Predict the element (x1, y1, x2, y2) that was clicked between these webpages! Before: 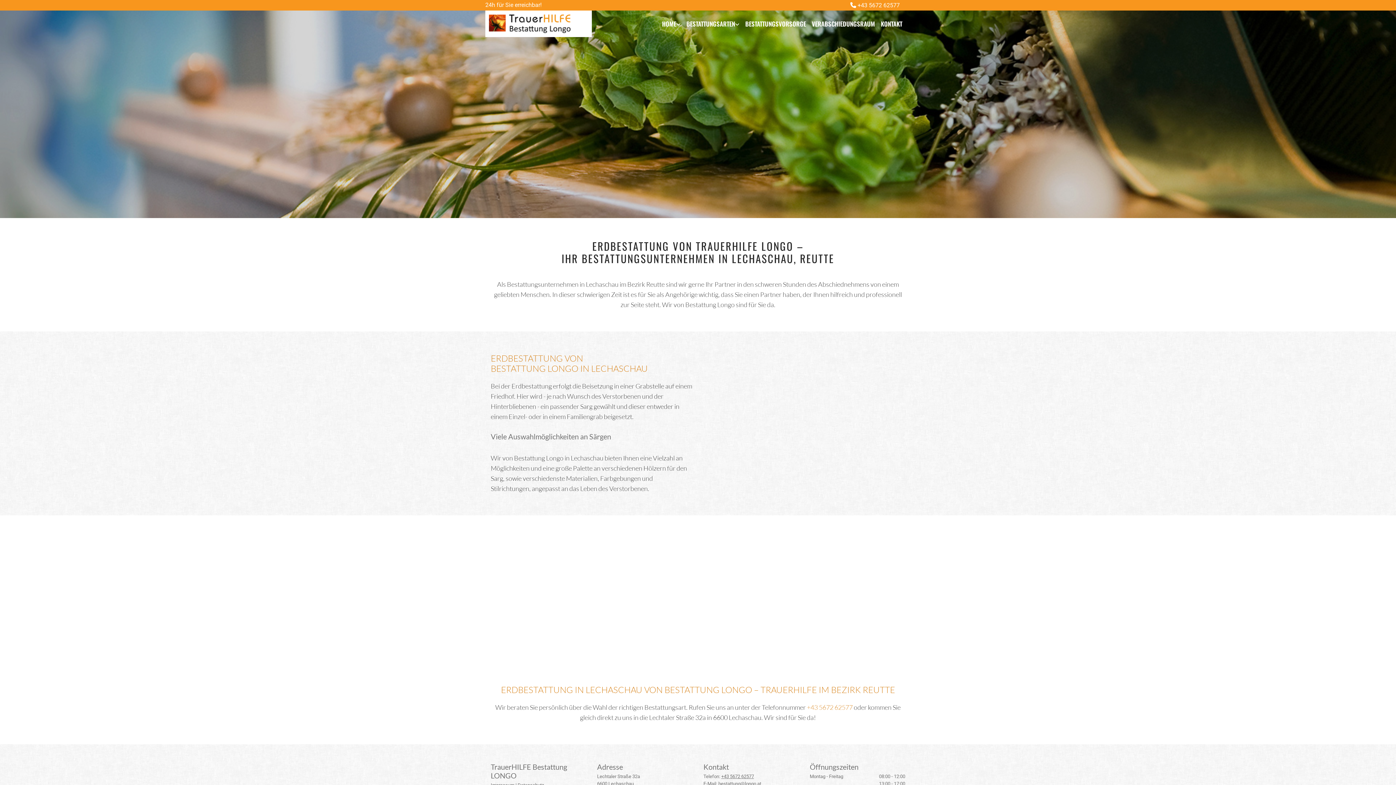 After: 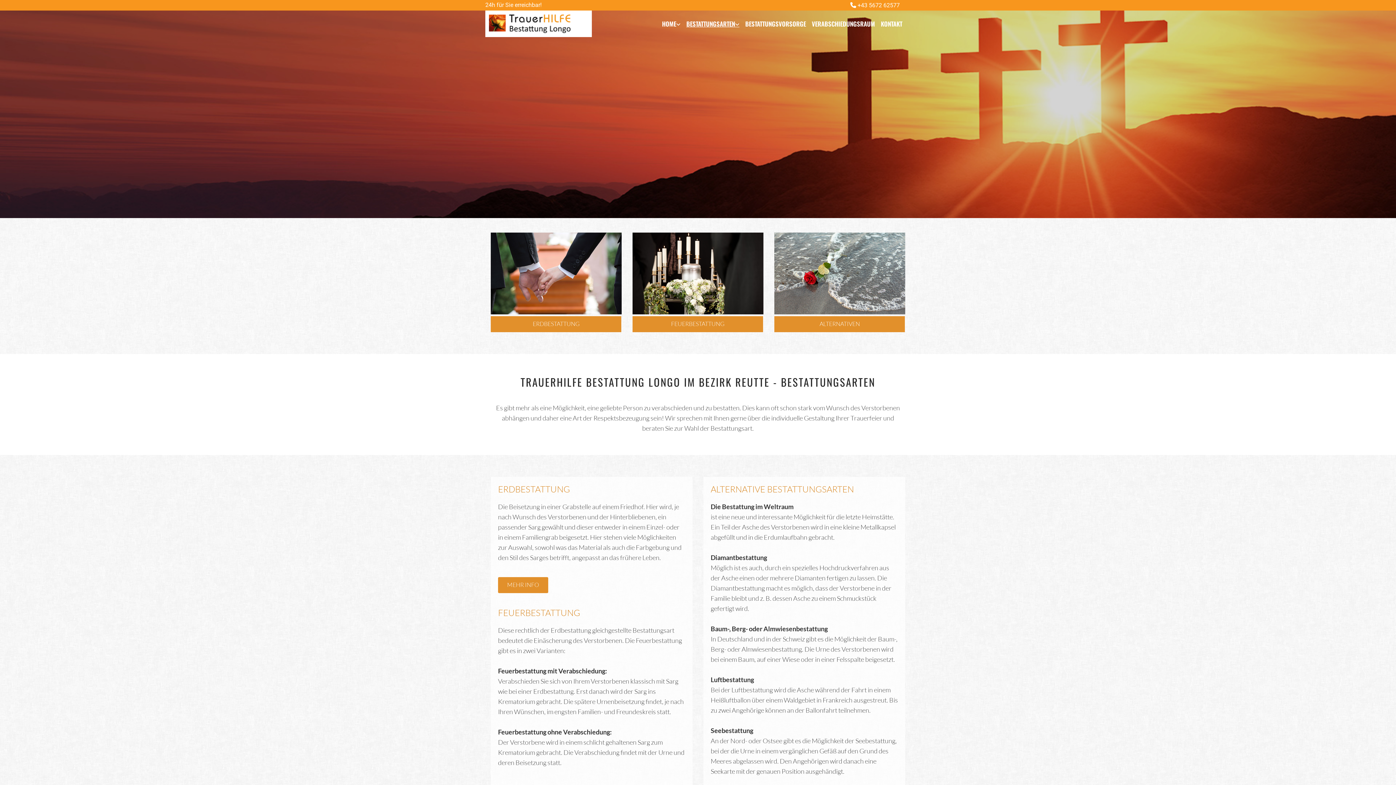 Action: bbox: (683, 18, 742, 29) label: BESTATTUNGSARTEN